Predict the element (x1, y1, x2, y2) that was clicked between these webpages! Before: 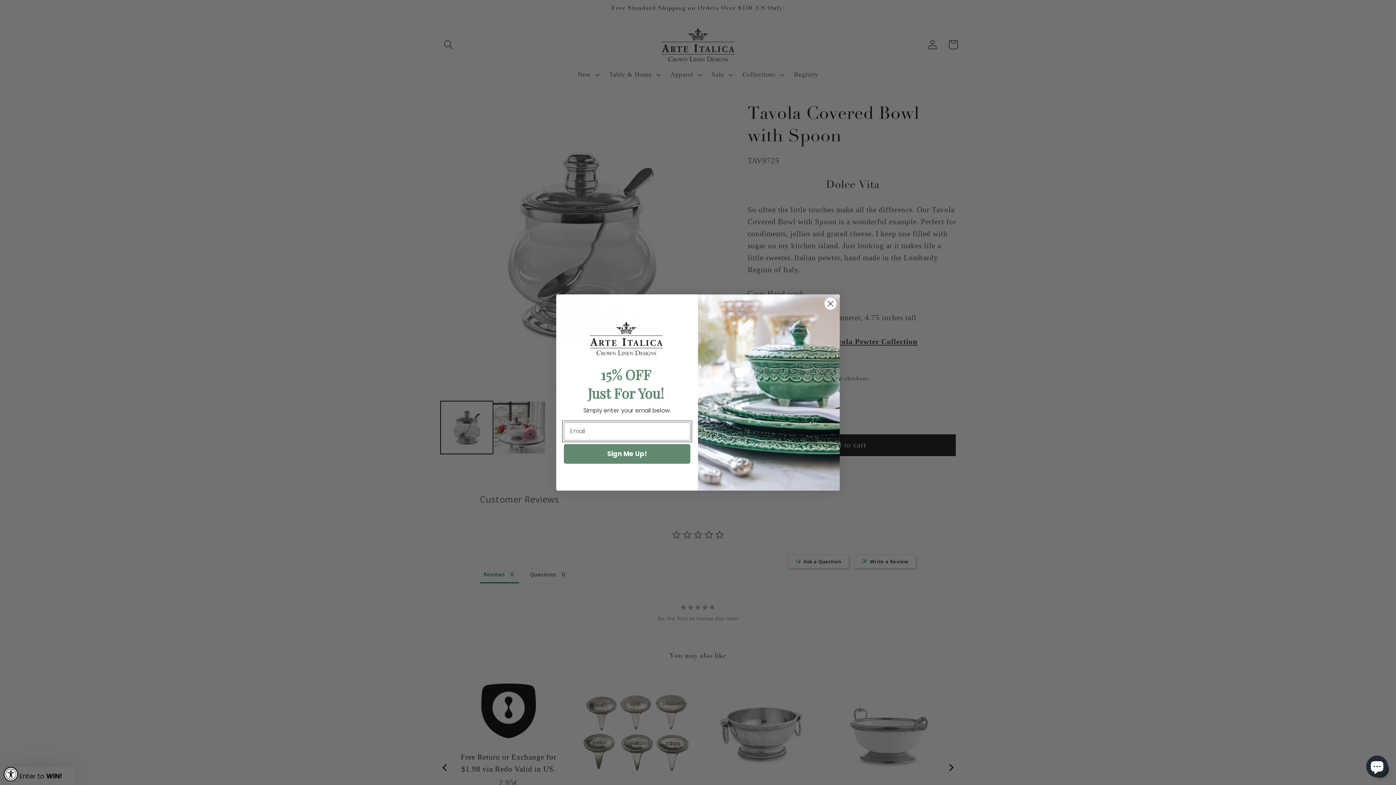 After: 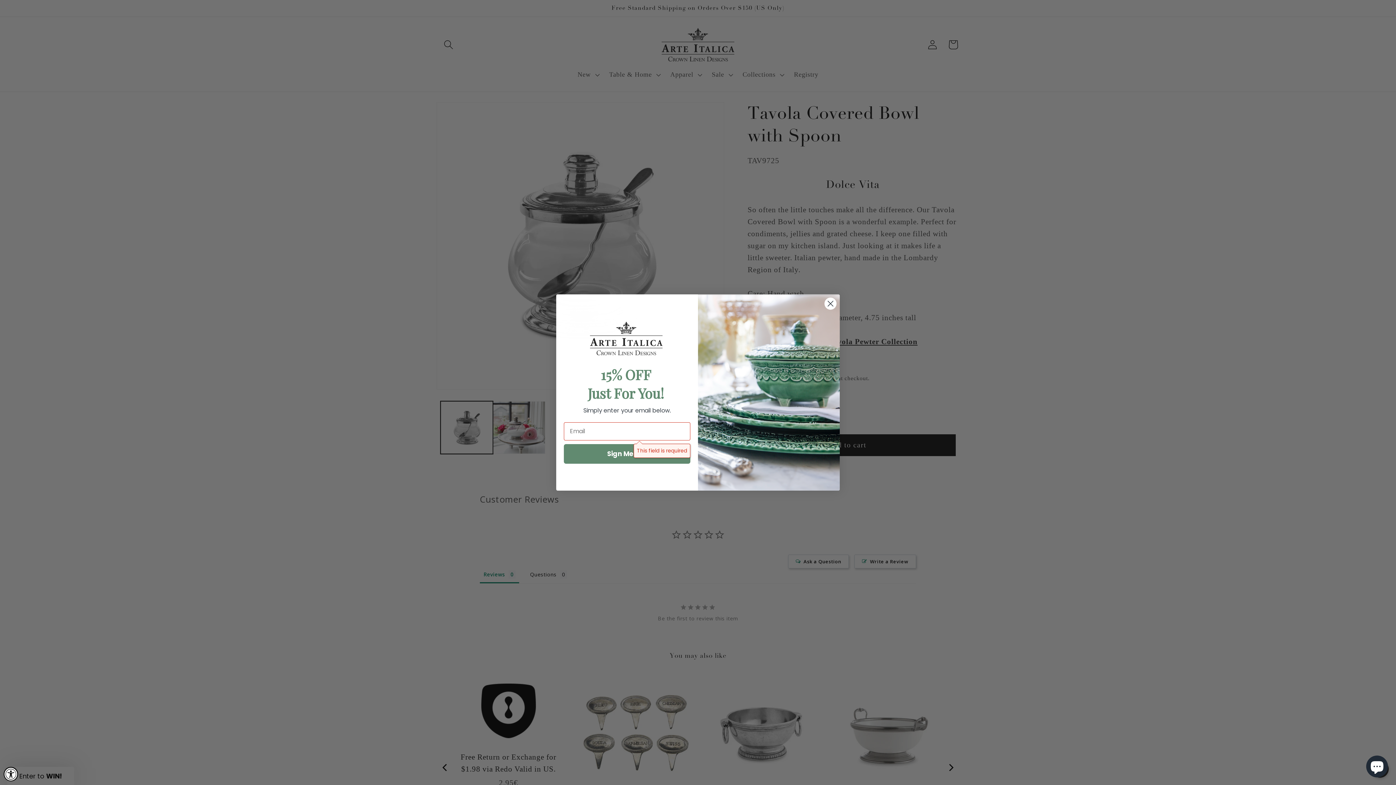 Action: label: Sign Me Up! bbox: (564, 444, 690, 463)